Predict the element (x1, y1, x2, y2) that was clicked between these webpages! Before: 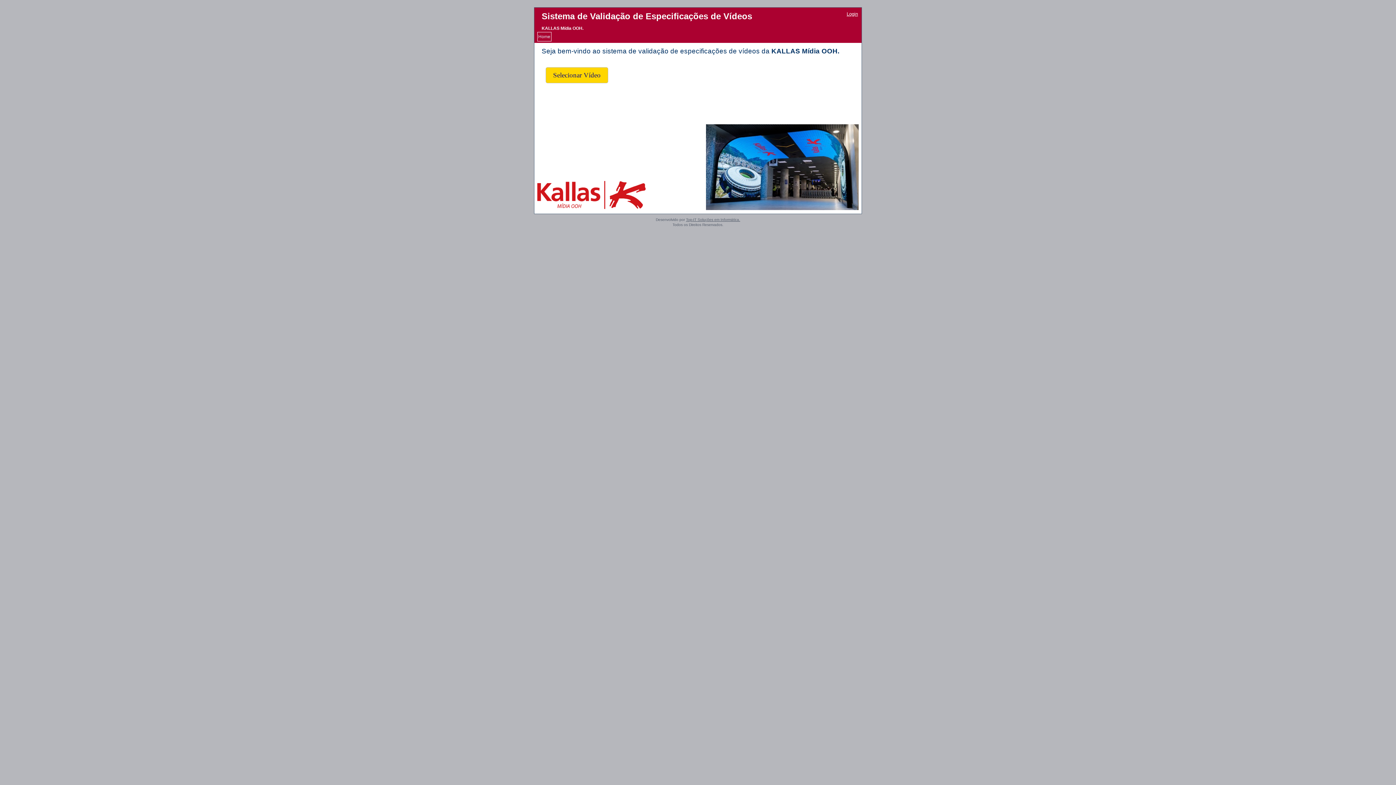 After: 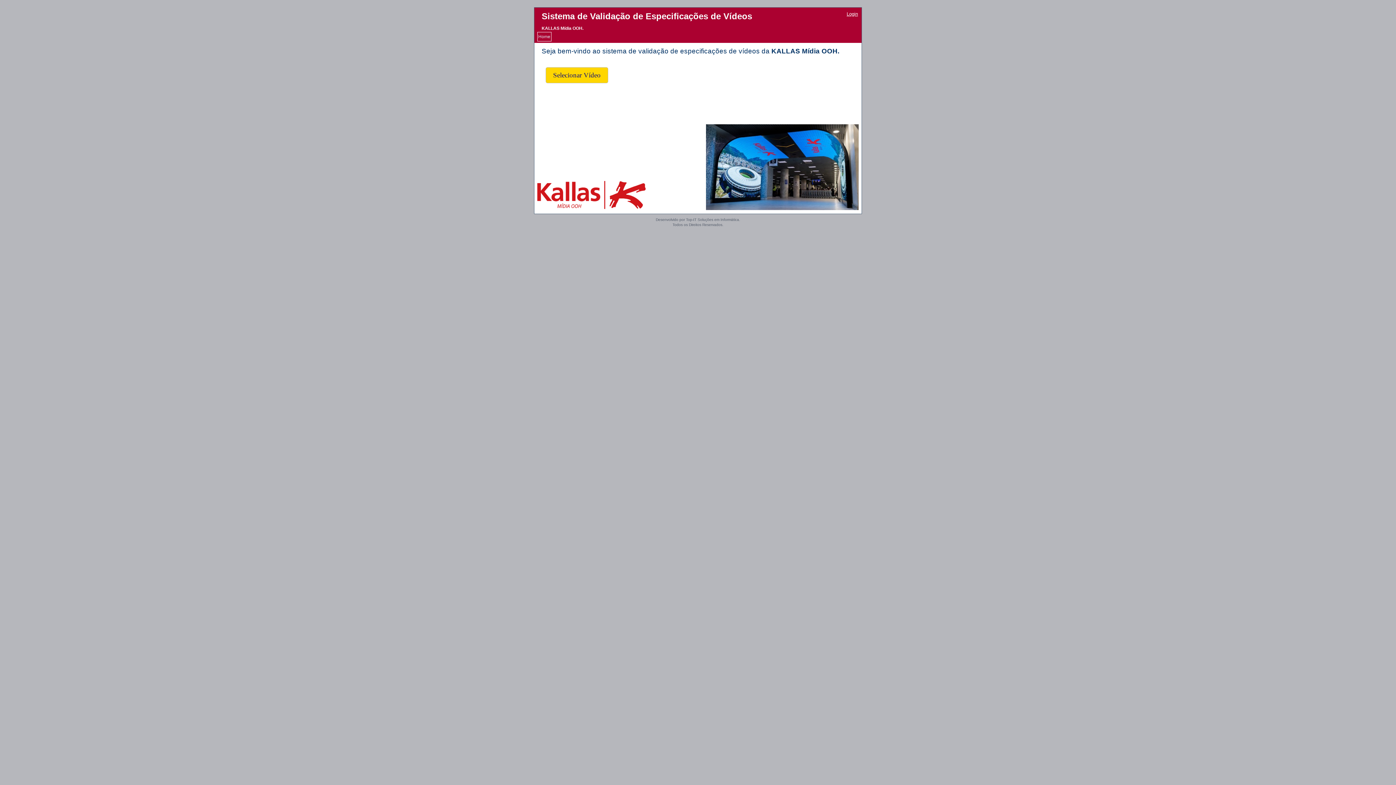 Action: bbox: (686, 217, 740, 221) label: Top-IT Soluções em Informática.